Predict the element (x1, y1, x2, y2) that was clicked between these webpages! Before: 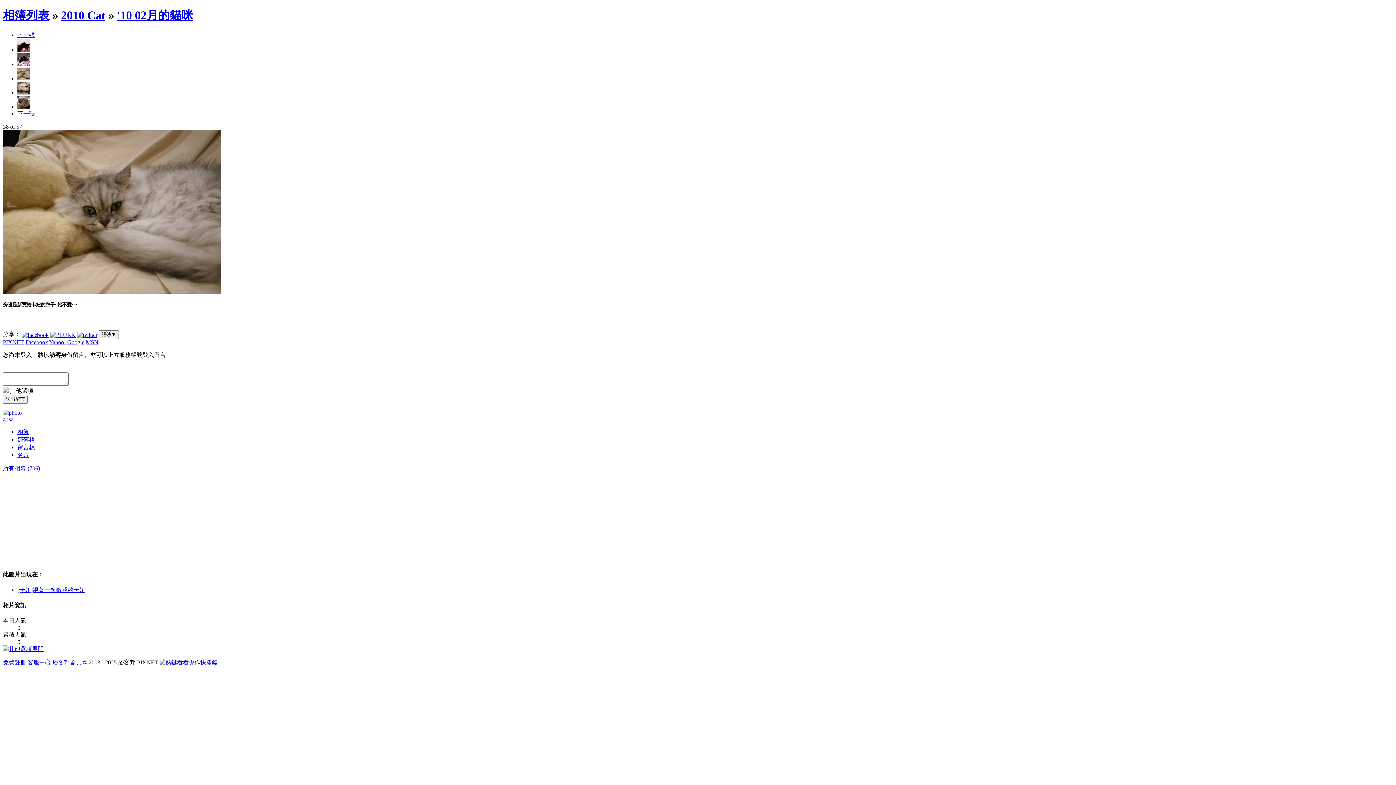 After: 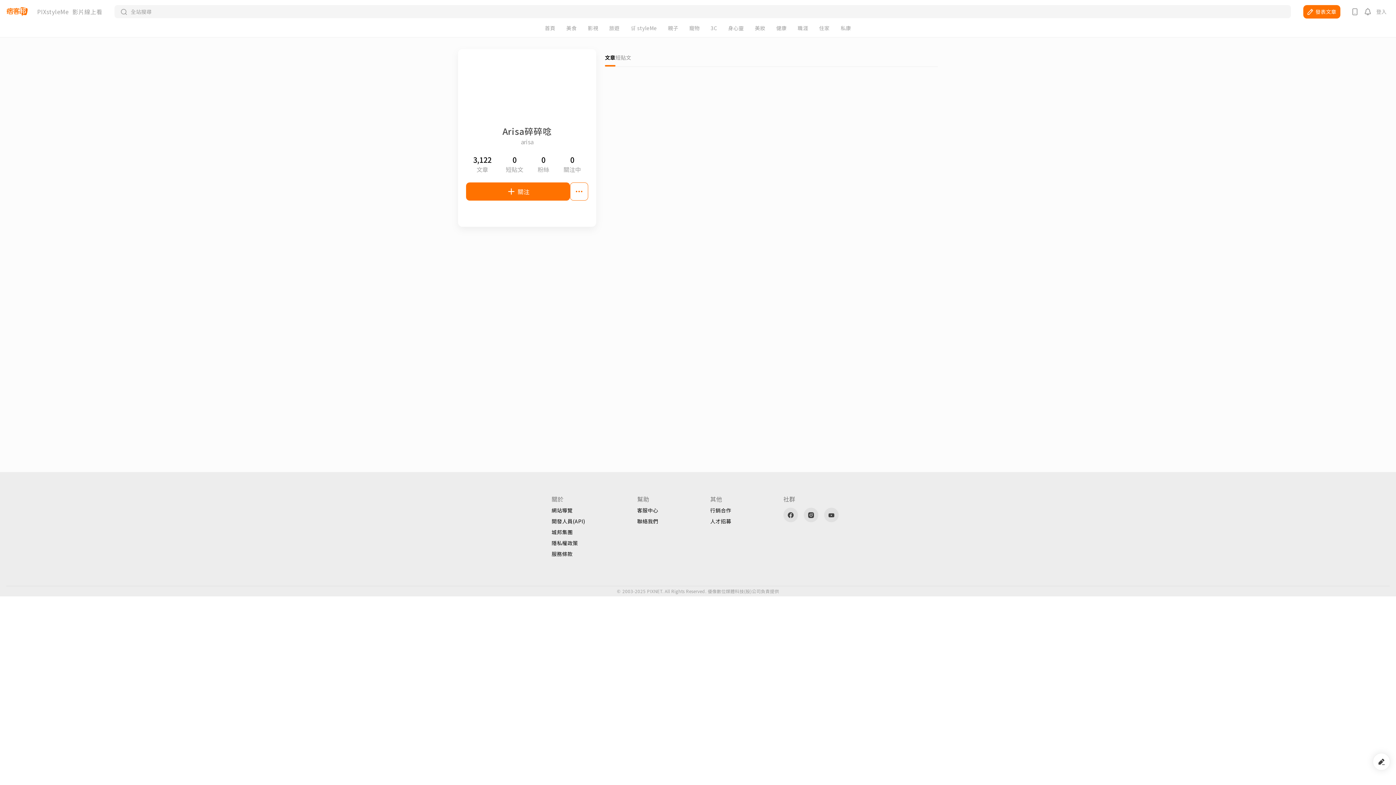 Action: bbox: (17, 452, 29, 458) label: 名片